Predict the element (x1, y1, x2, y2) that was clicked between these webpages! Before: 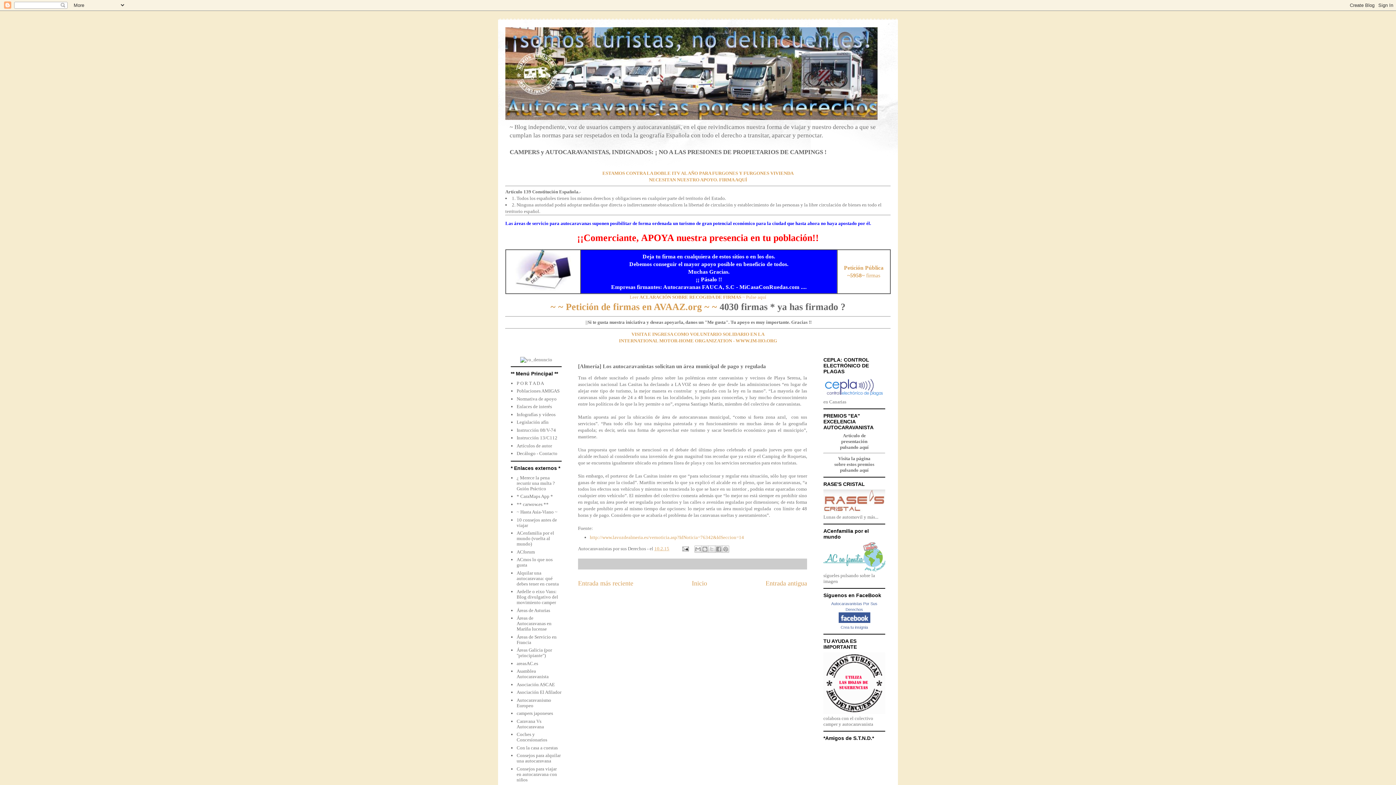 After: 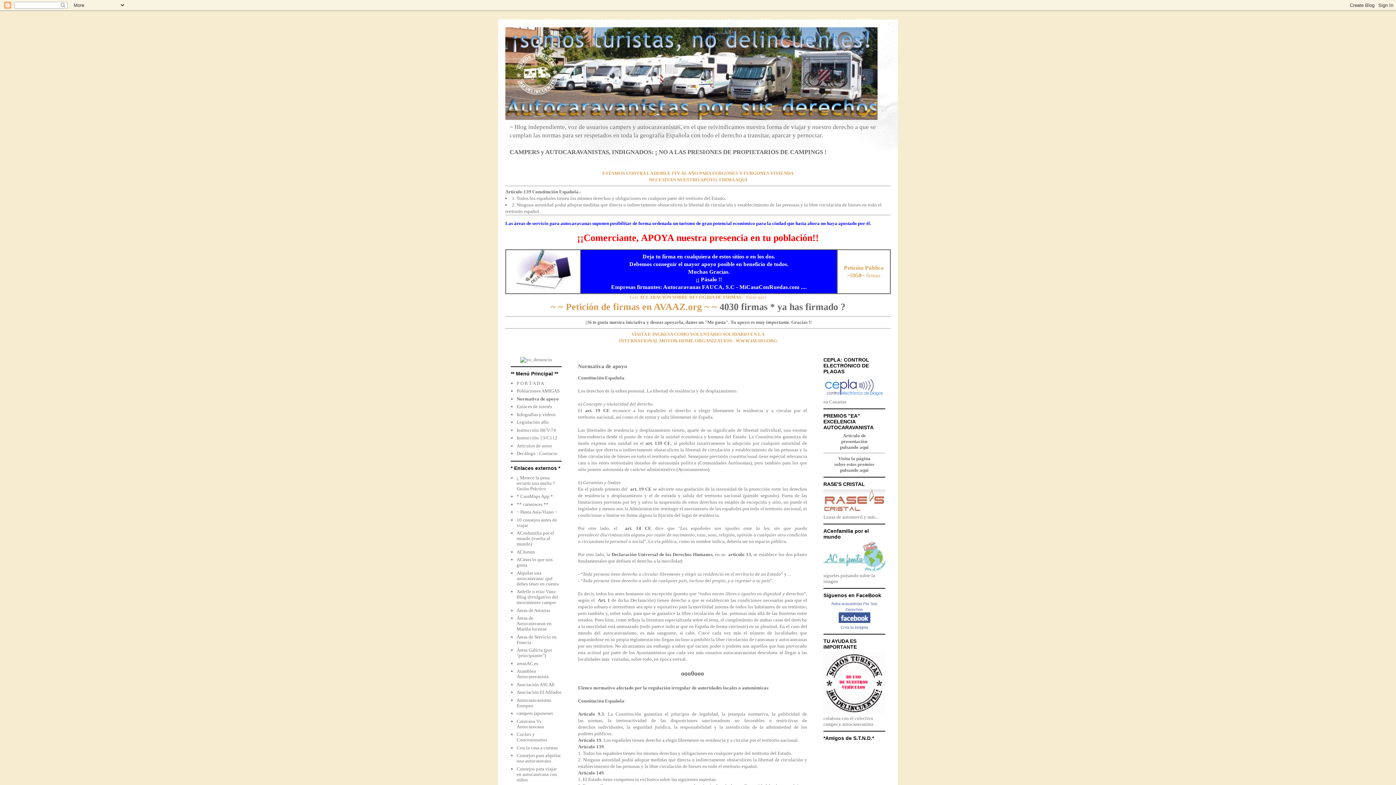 Action: bbox: (516, 396, 556, 401) label: Normativa de apoyo